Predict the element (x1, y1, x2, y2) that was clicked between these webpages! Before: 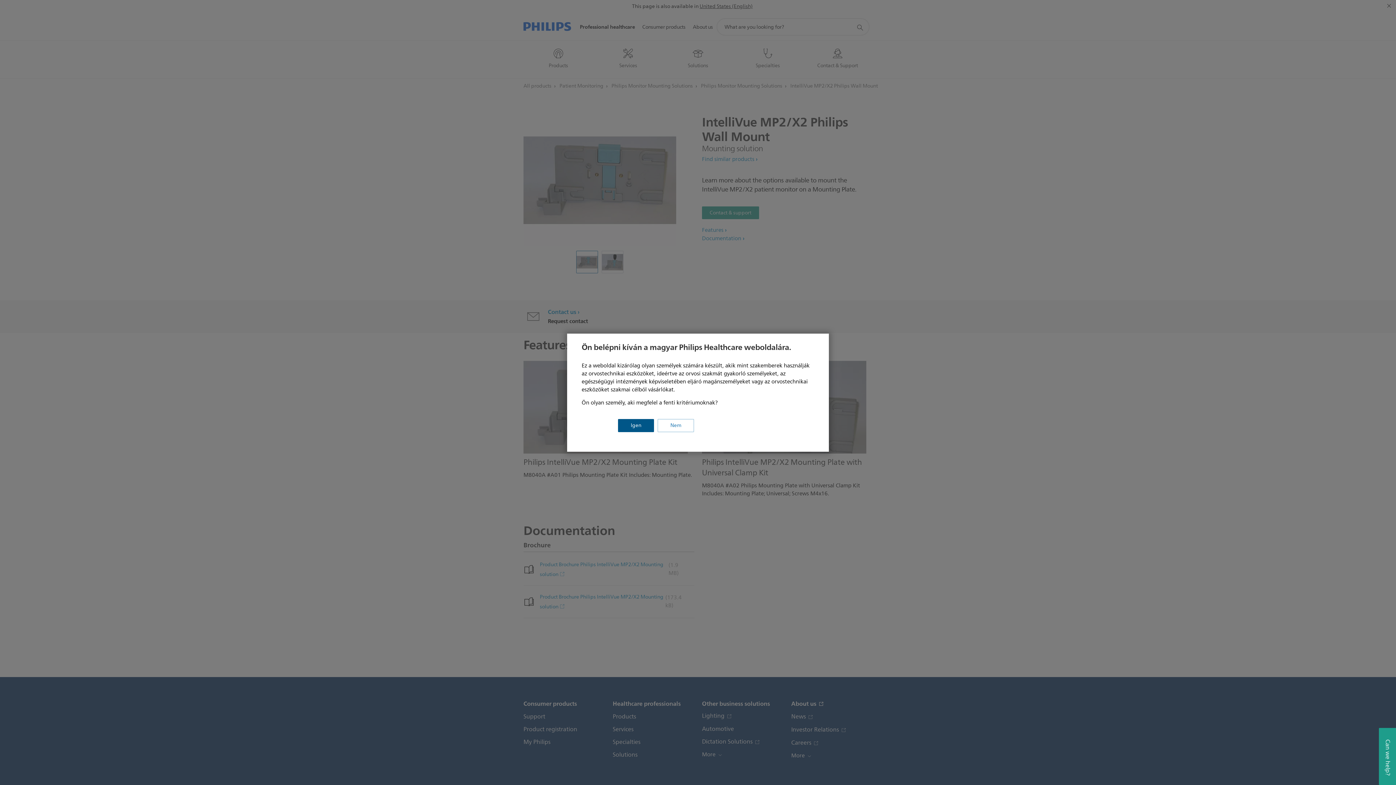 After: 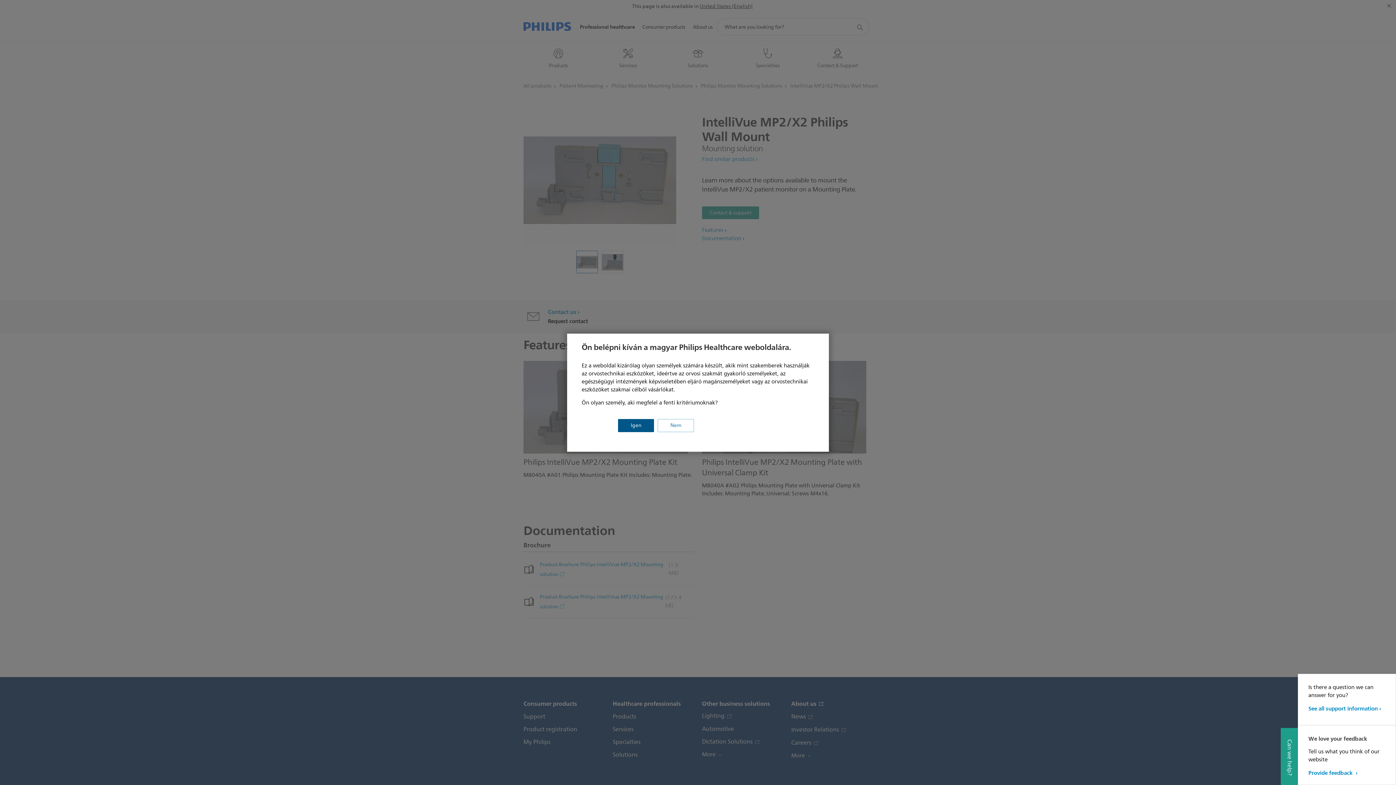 Action: label: Can we help? bbox: (1379, 728, 1396, 785)